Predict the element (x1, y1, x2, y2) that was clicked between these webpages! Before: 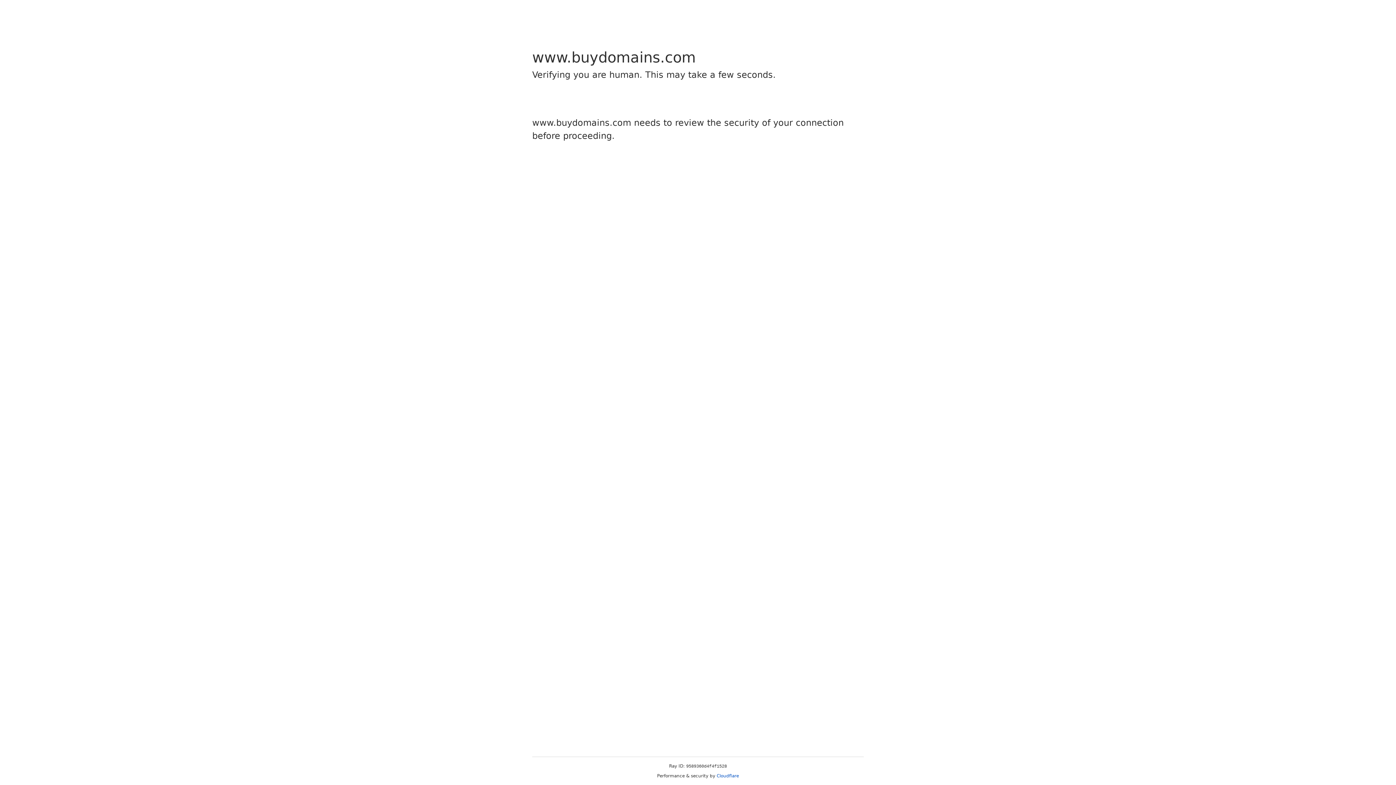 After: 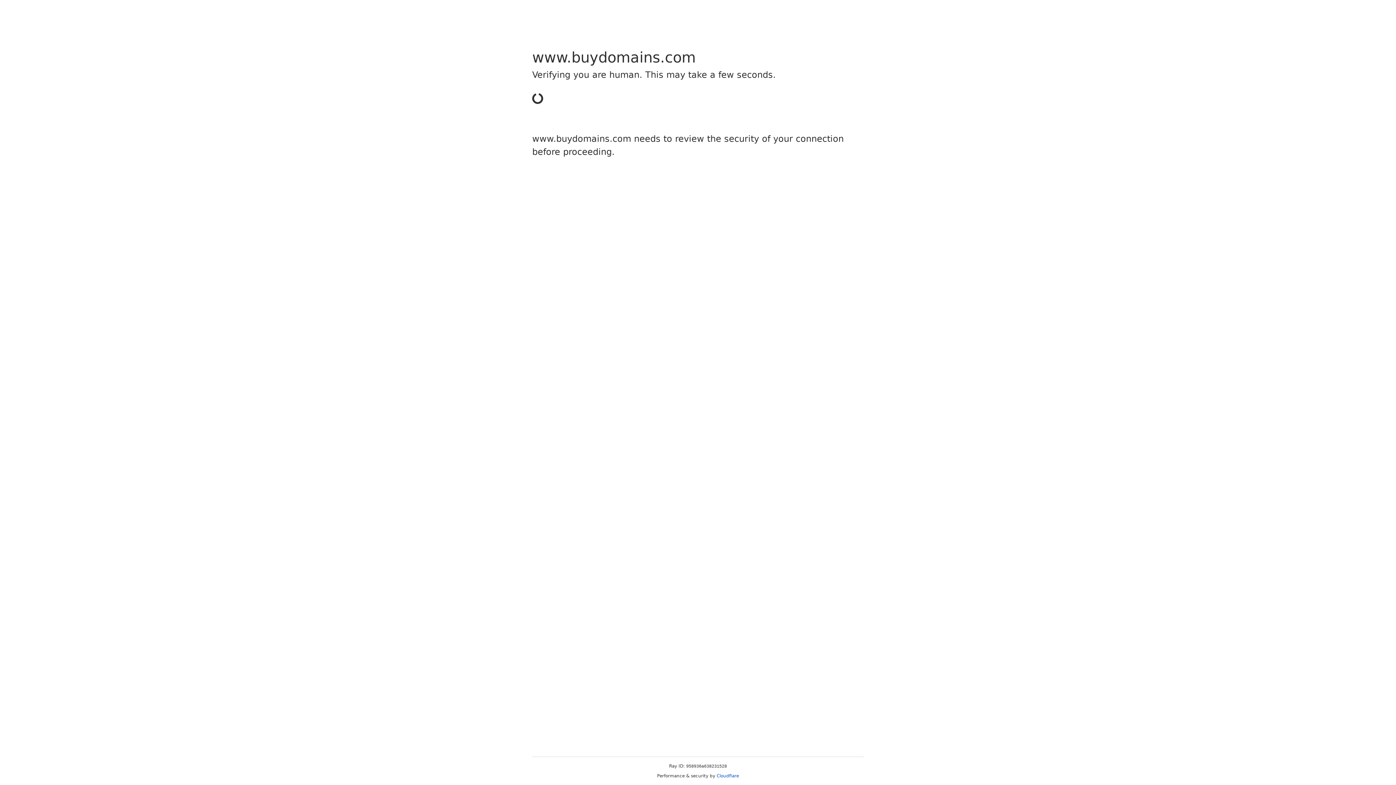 Action: label: Cloudflare bbox: (716, 773, 739, 778)